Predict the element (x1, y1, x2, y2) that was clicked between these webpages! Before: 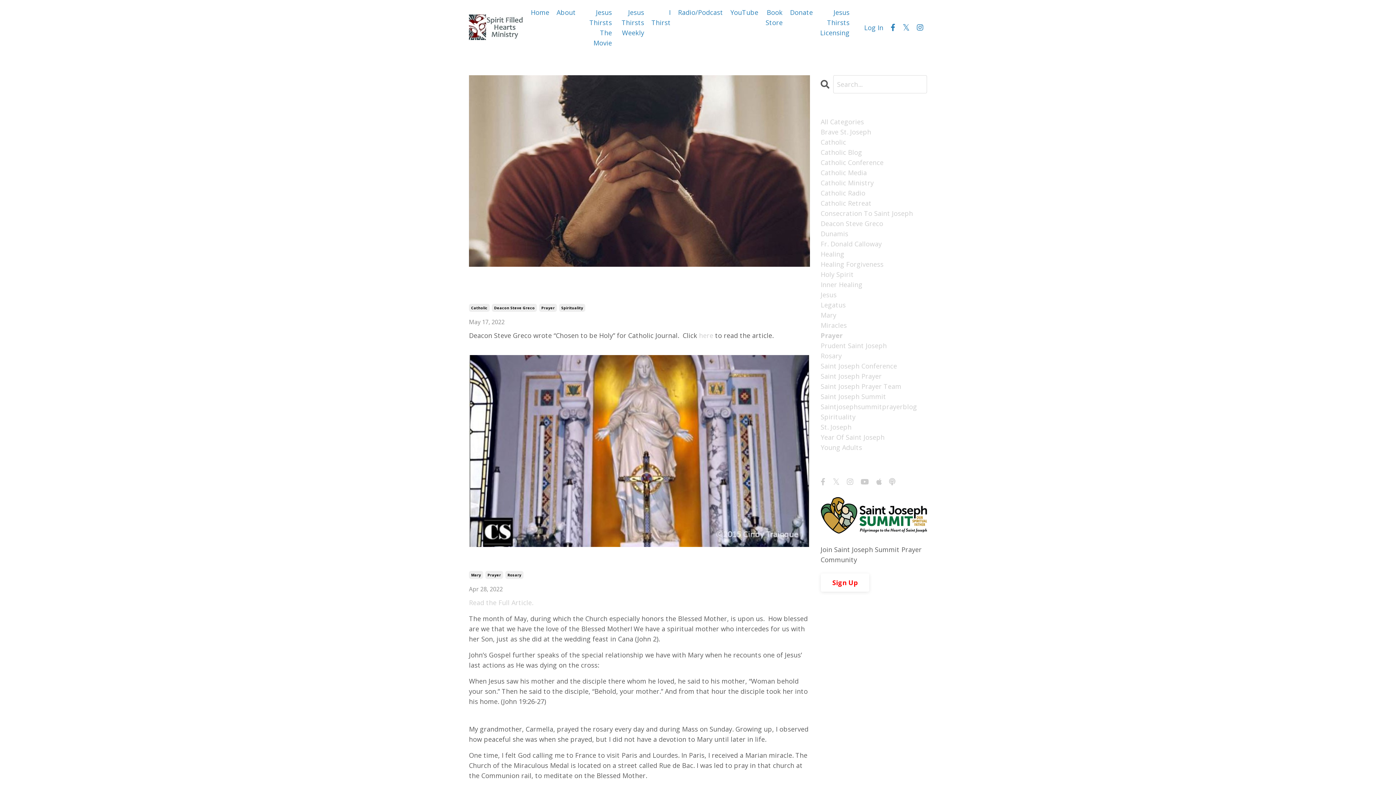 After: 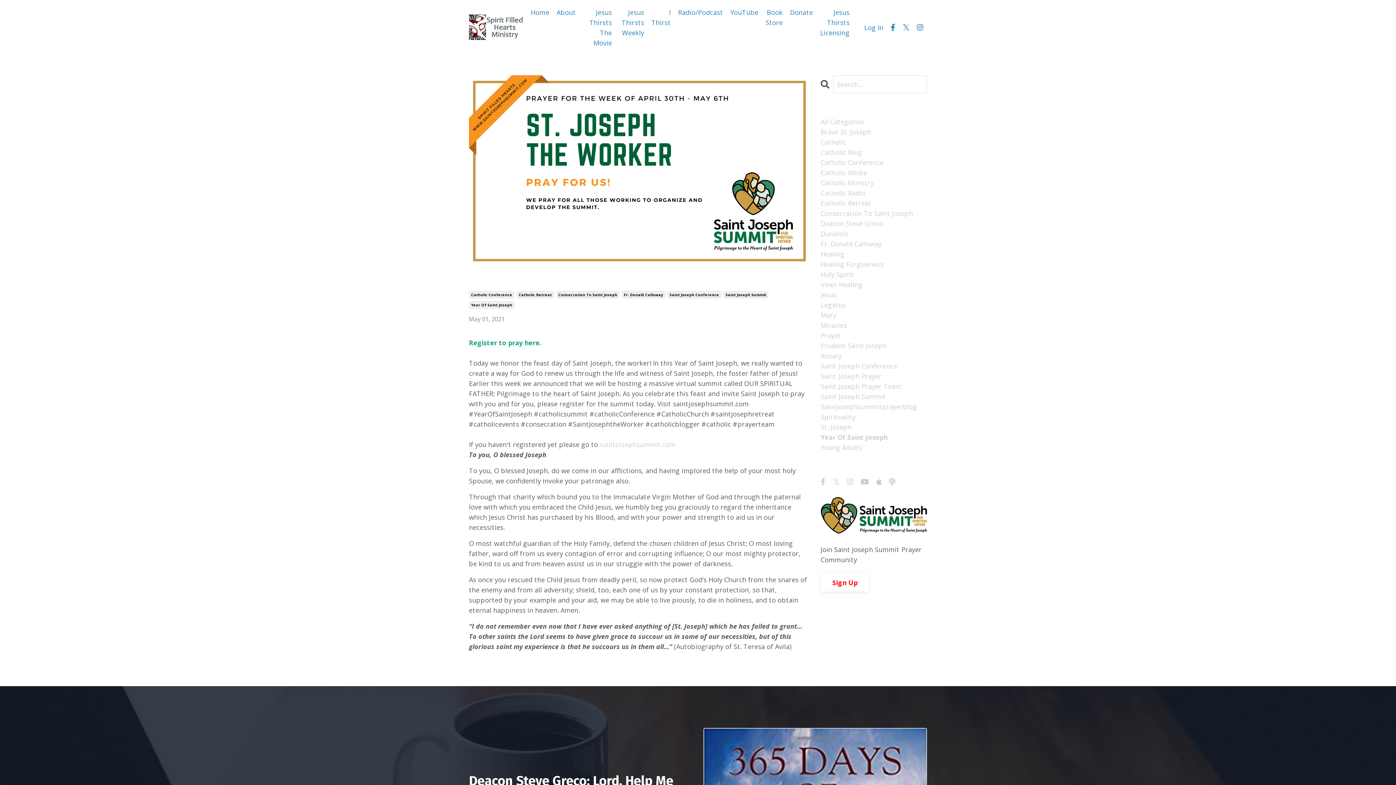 Action: bbox: (820, 432, 927, 442) label: Year Of Saint Joseph